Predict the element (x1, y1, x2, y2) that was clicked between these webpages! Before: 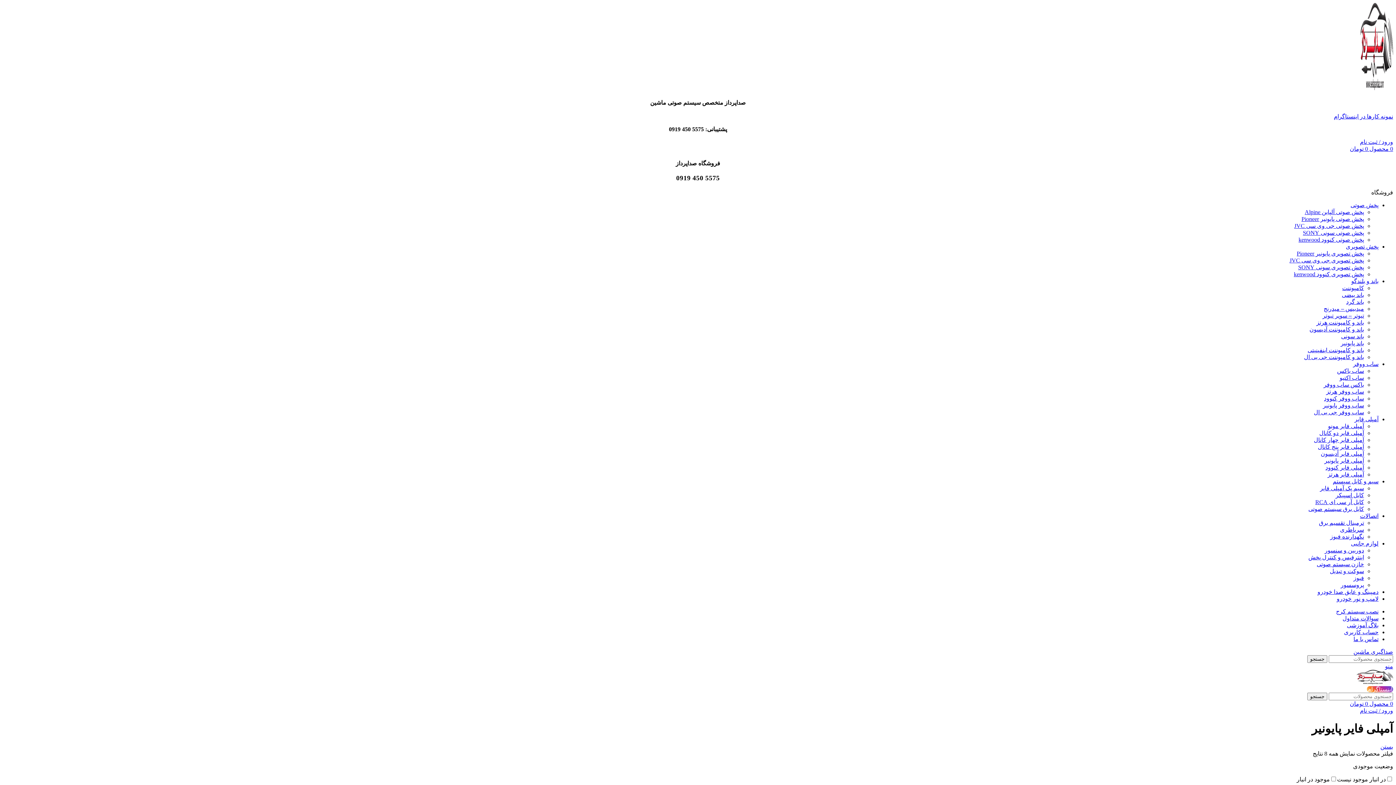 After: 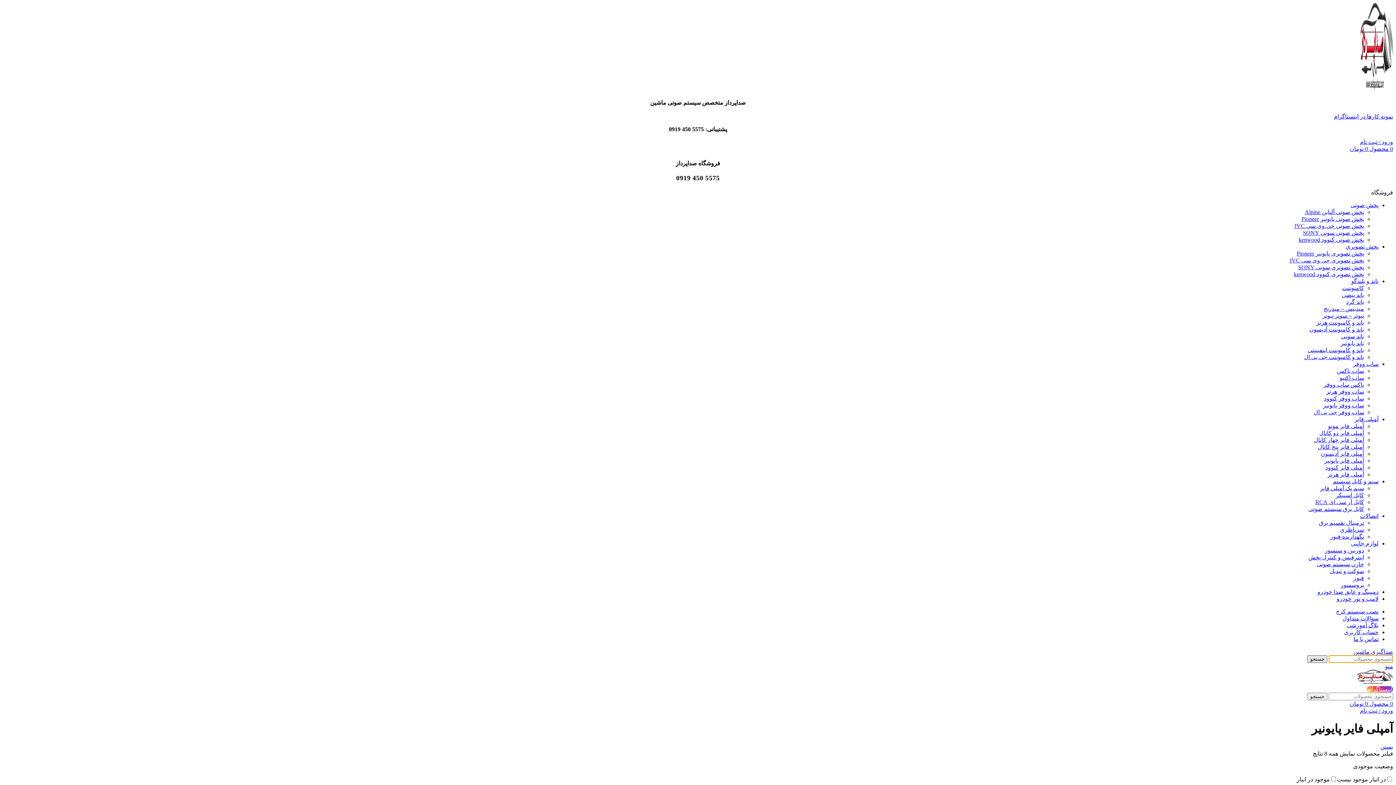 Action: bbox: (1307, 655, 1327, 663) label: جستجو